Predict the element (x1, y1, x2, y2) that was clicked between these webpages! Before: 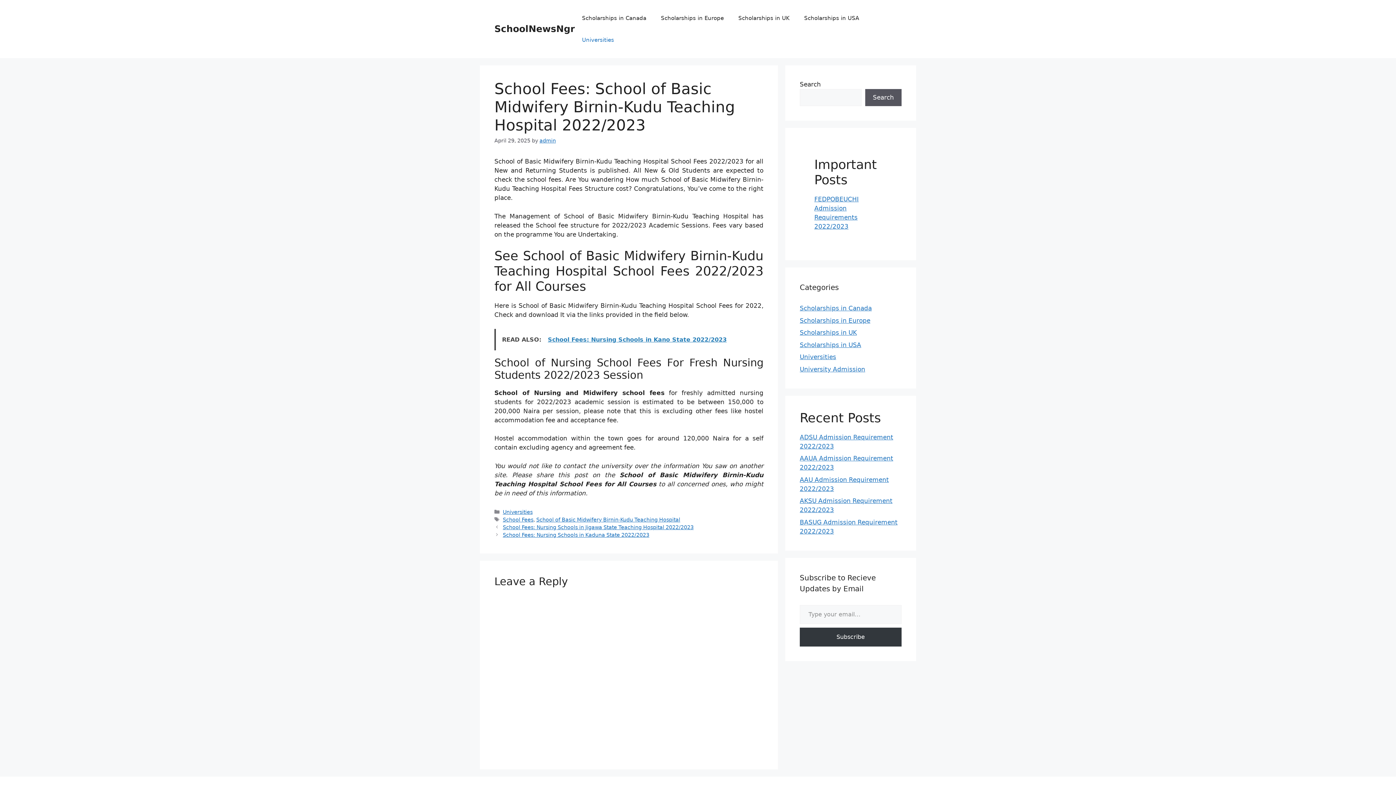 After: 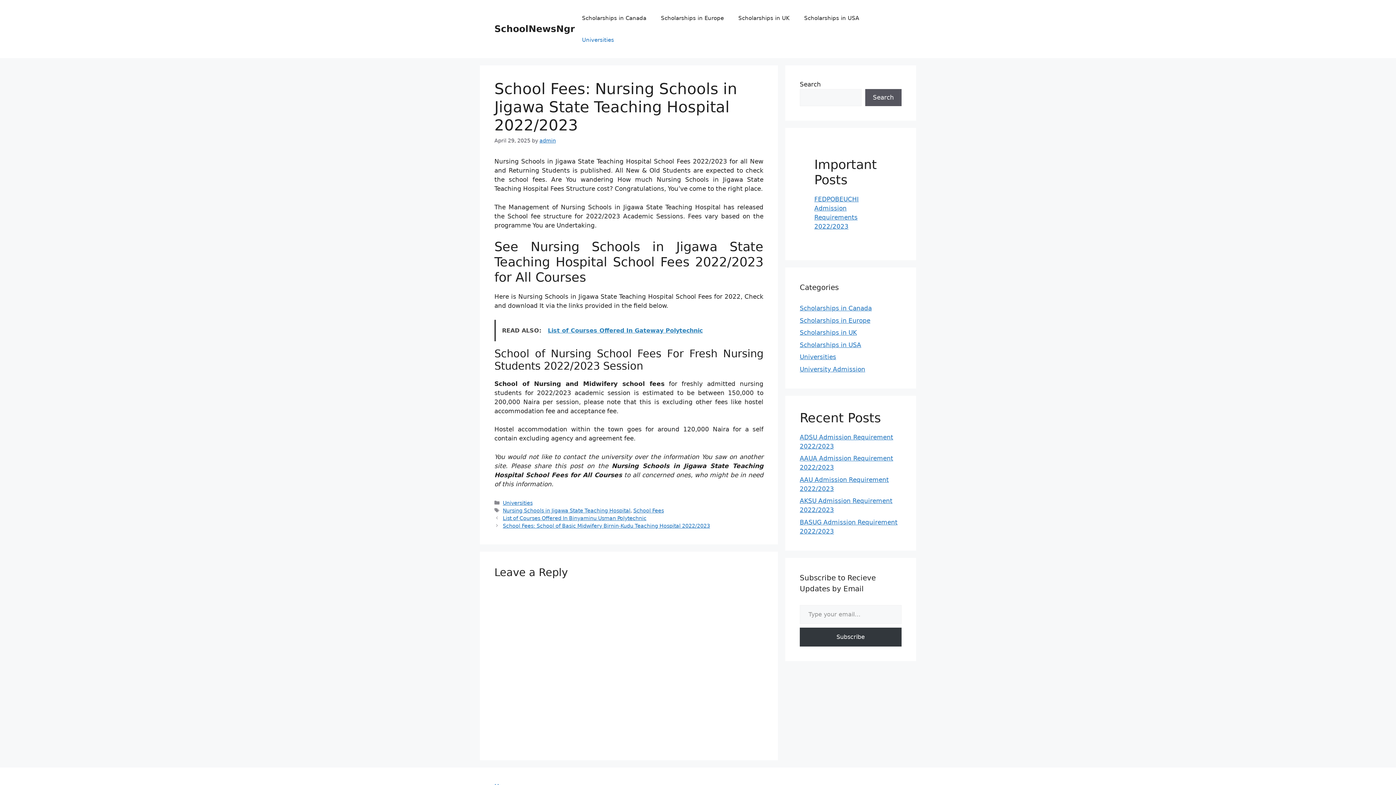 Action: label: School Fees: Nursing Schools in Jigawa State Teaching Hospital 2022/2023 bbox: (502, 524, 693, 530)